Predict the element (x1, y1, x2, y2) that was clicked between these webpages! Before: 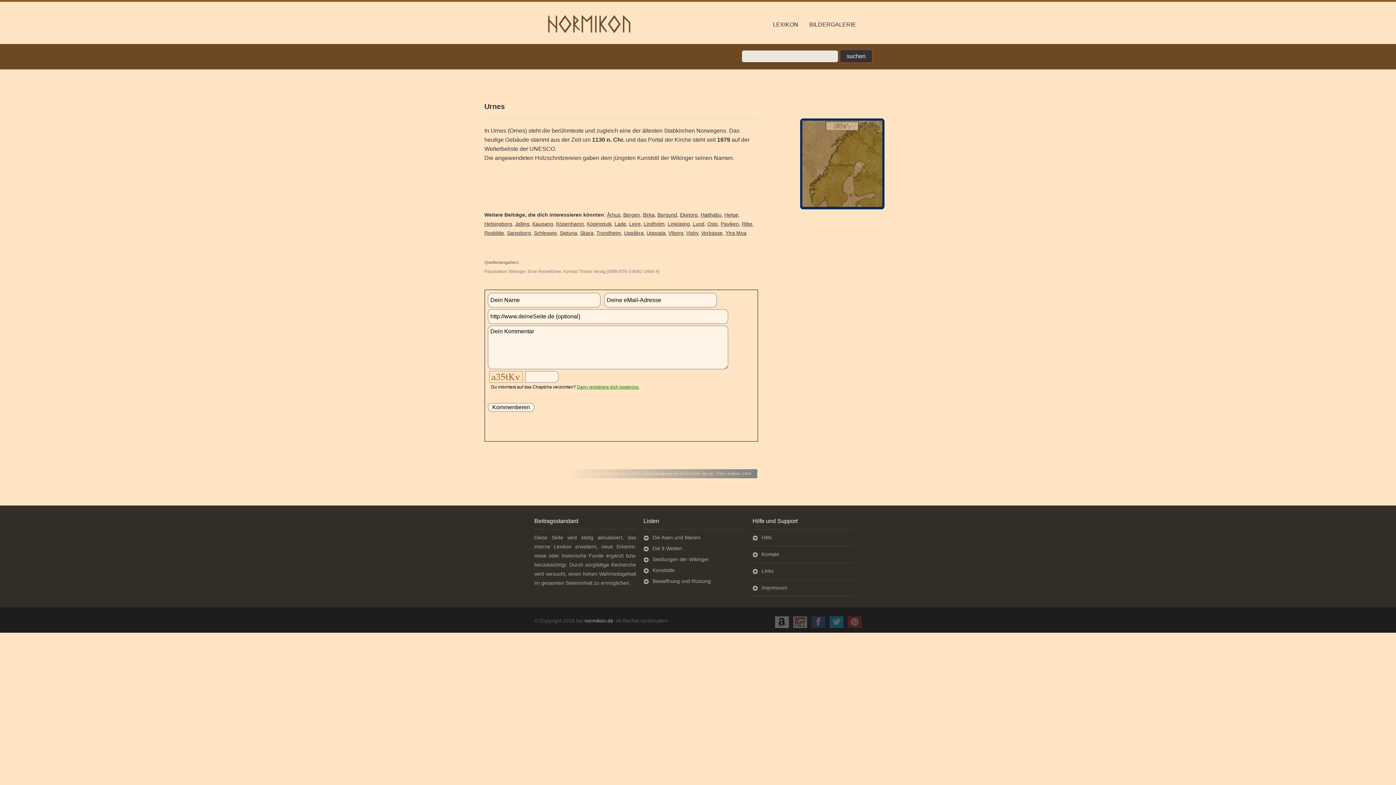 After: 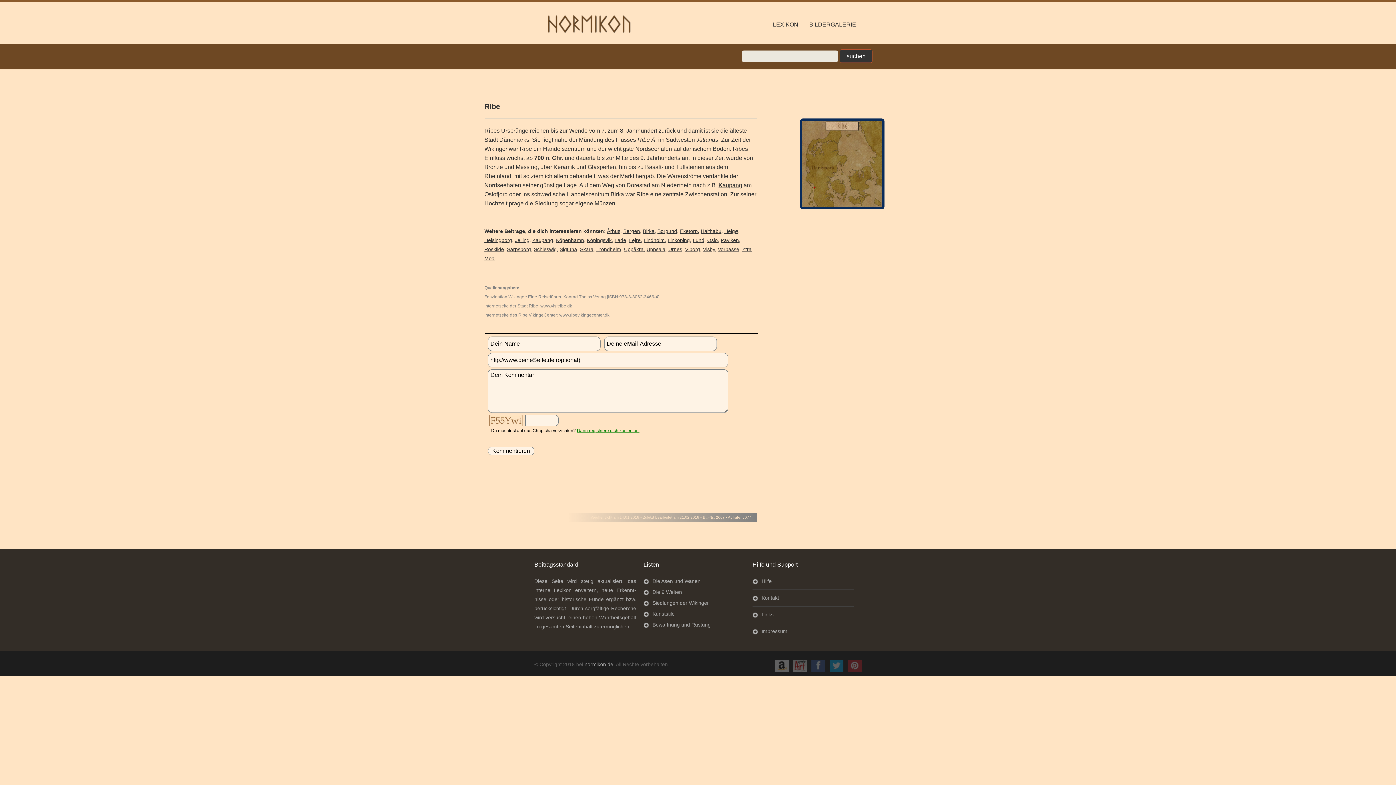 Action: label: Ribe bbox: (742, 221, 752, 226)